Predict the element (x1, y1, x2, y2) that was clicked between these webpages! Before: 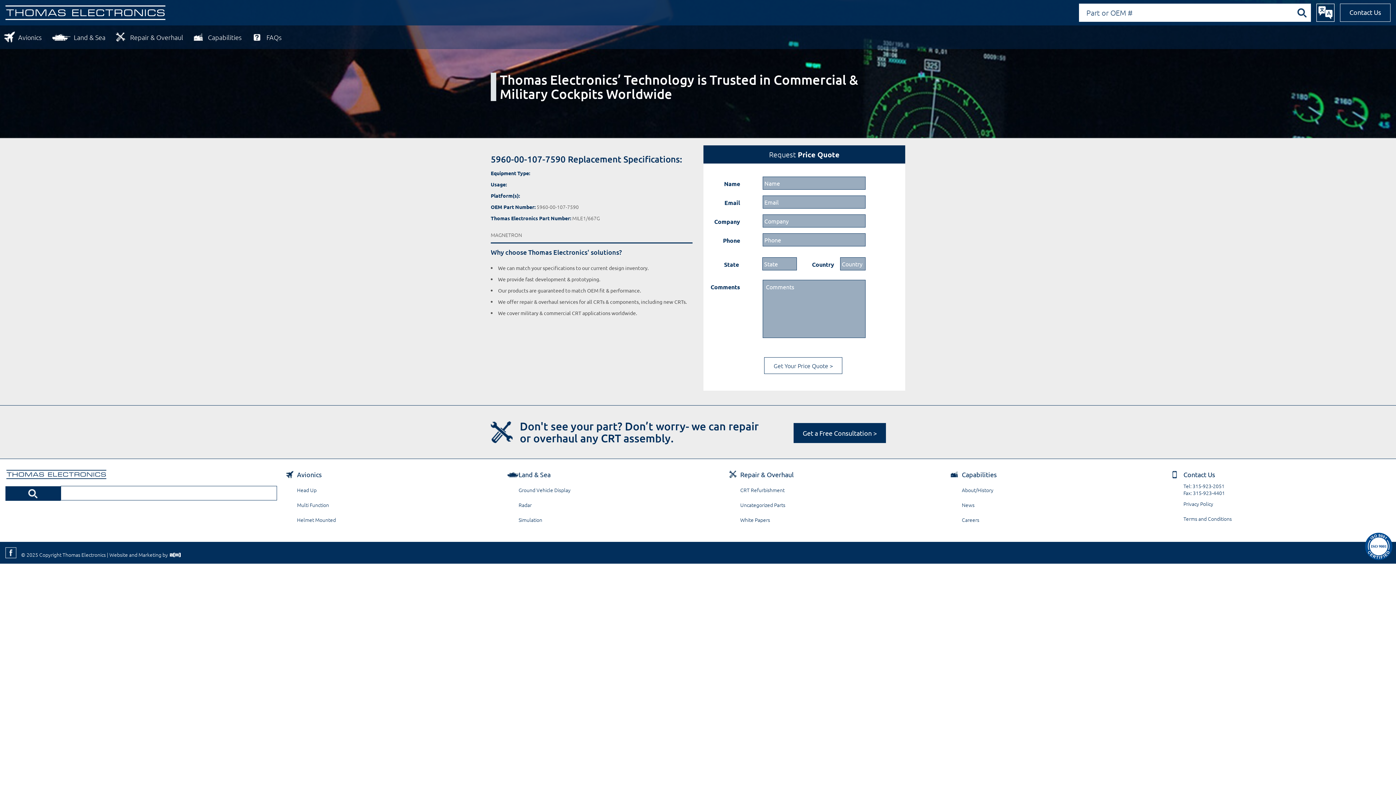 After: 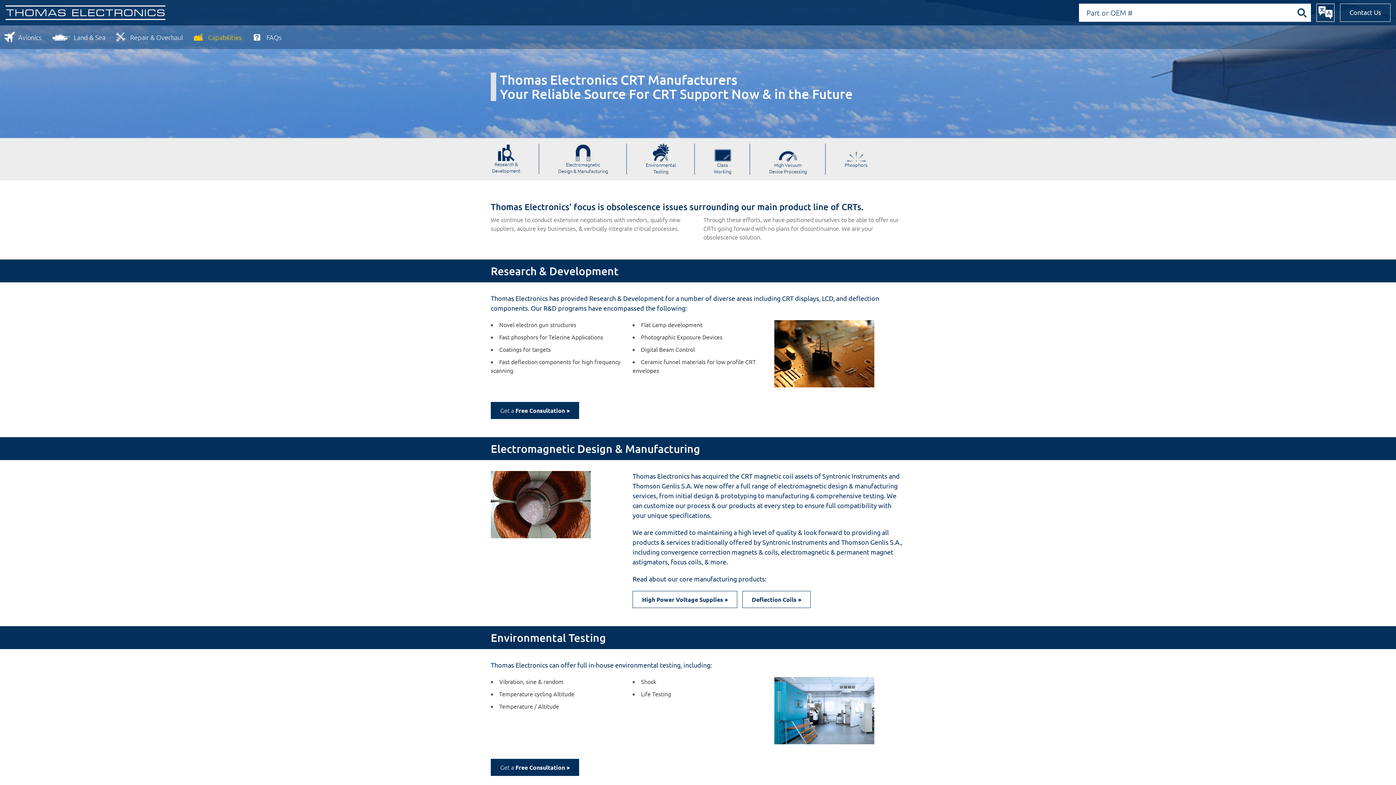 Action: label: Capabilities bbox: (947, 466, 1169, 482)